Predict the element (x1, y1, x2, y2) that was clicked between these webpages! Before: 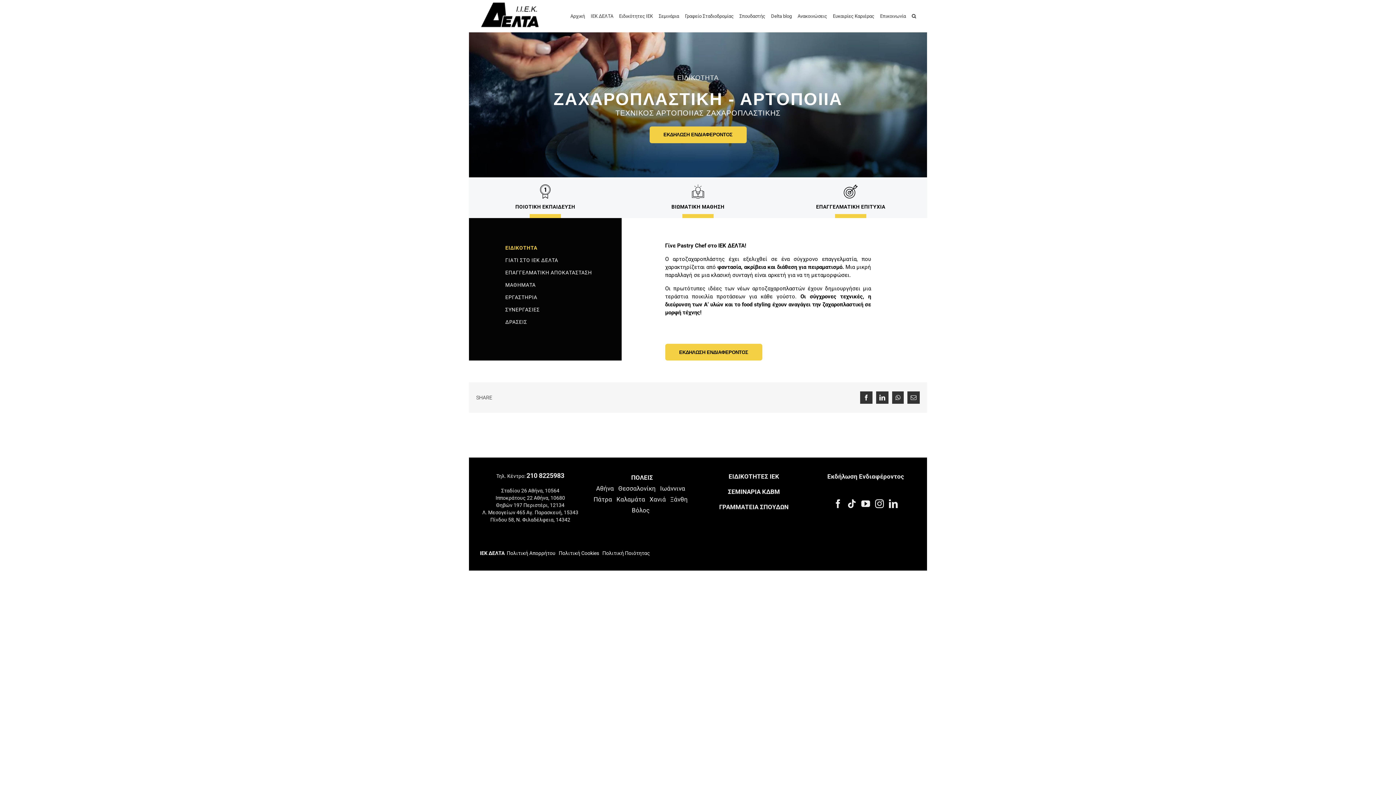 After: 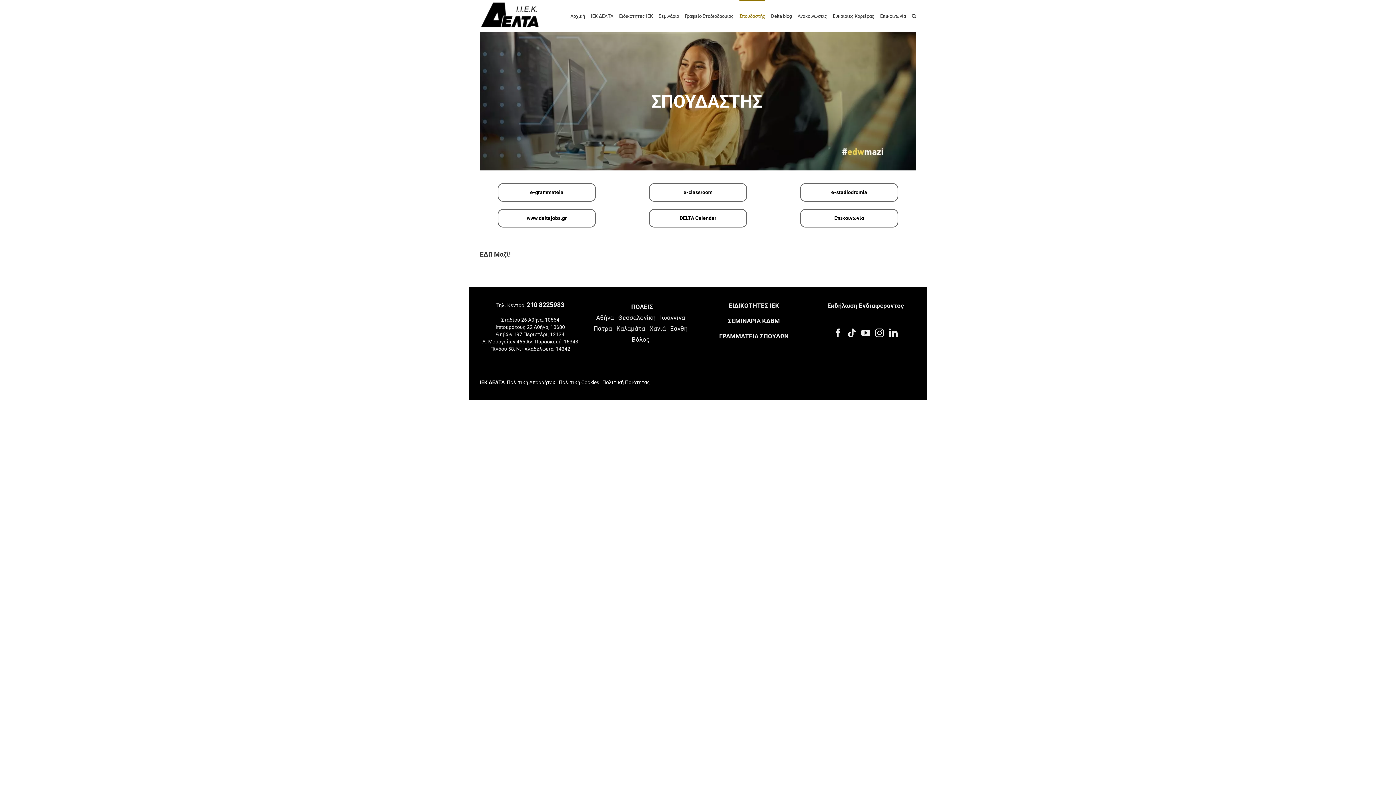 Action: bbox: (739, 0, 765, 31) label: Σπουδαστής